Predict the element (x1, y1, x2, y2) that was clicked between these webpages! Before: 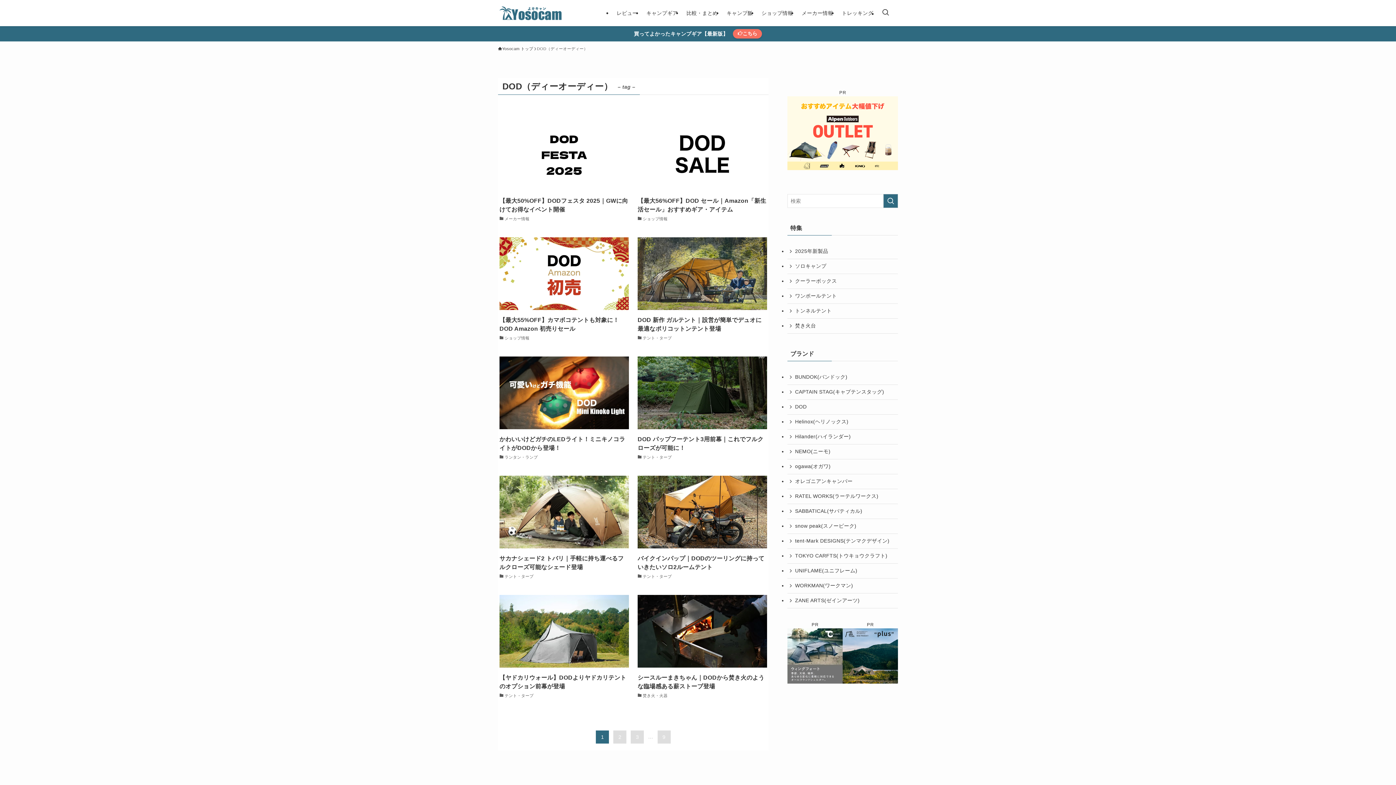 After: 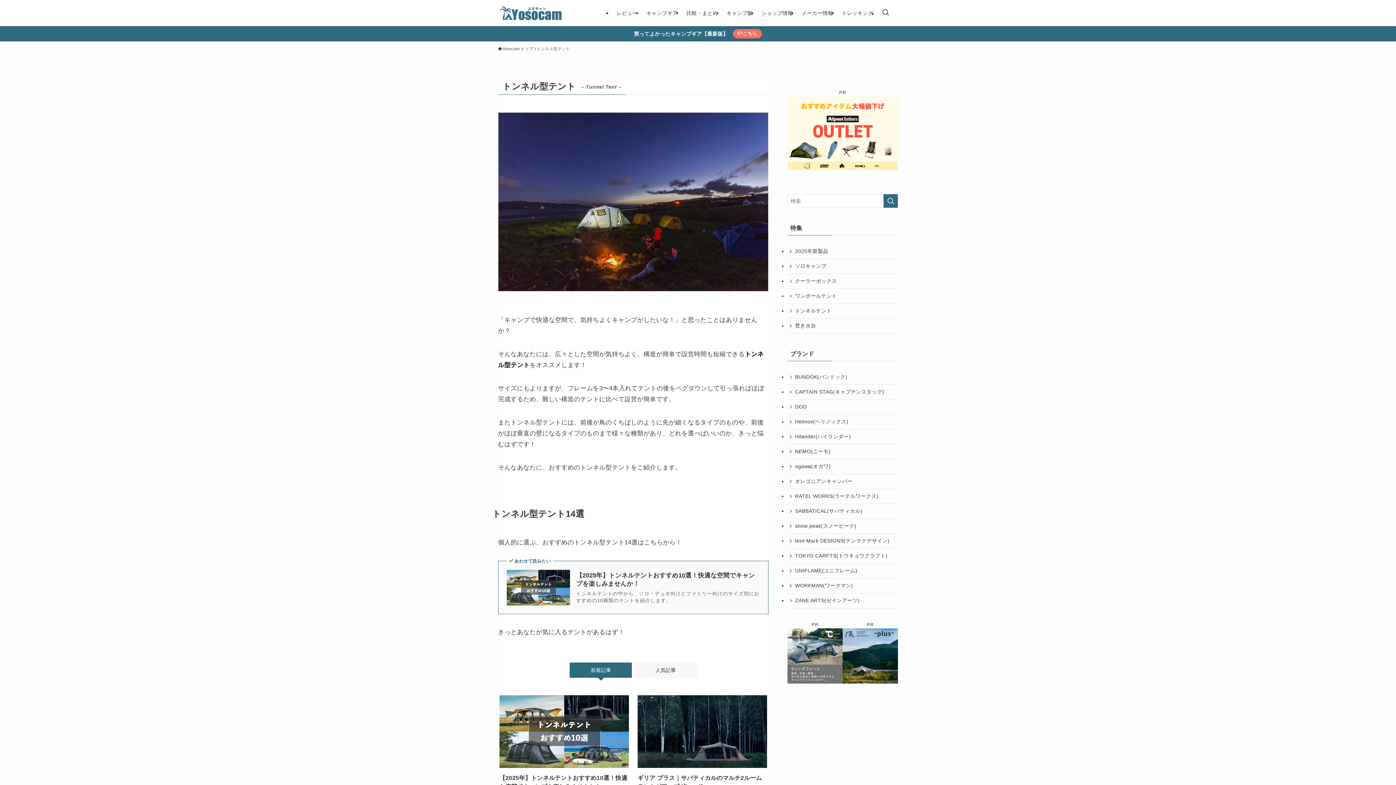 Action: bbox: (787, 303, 898, 318) label: トンネルテント